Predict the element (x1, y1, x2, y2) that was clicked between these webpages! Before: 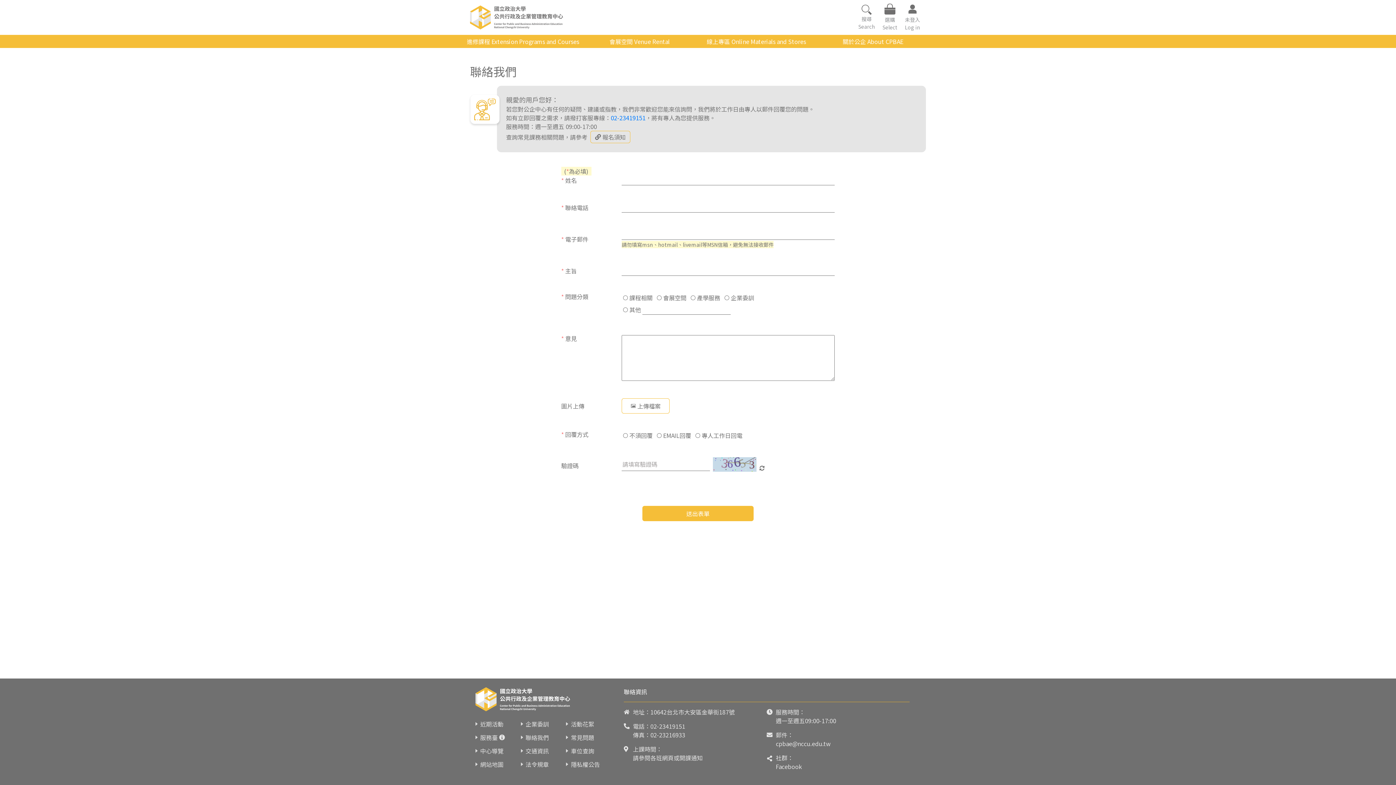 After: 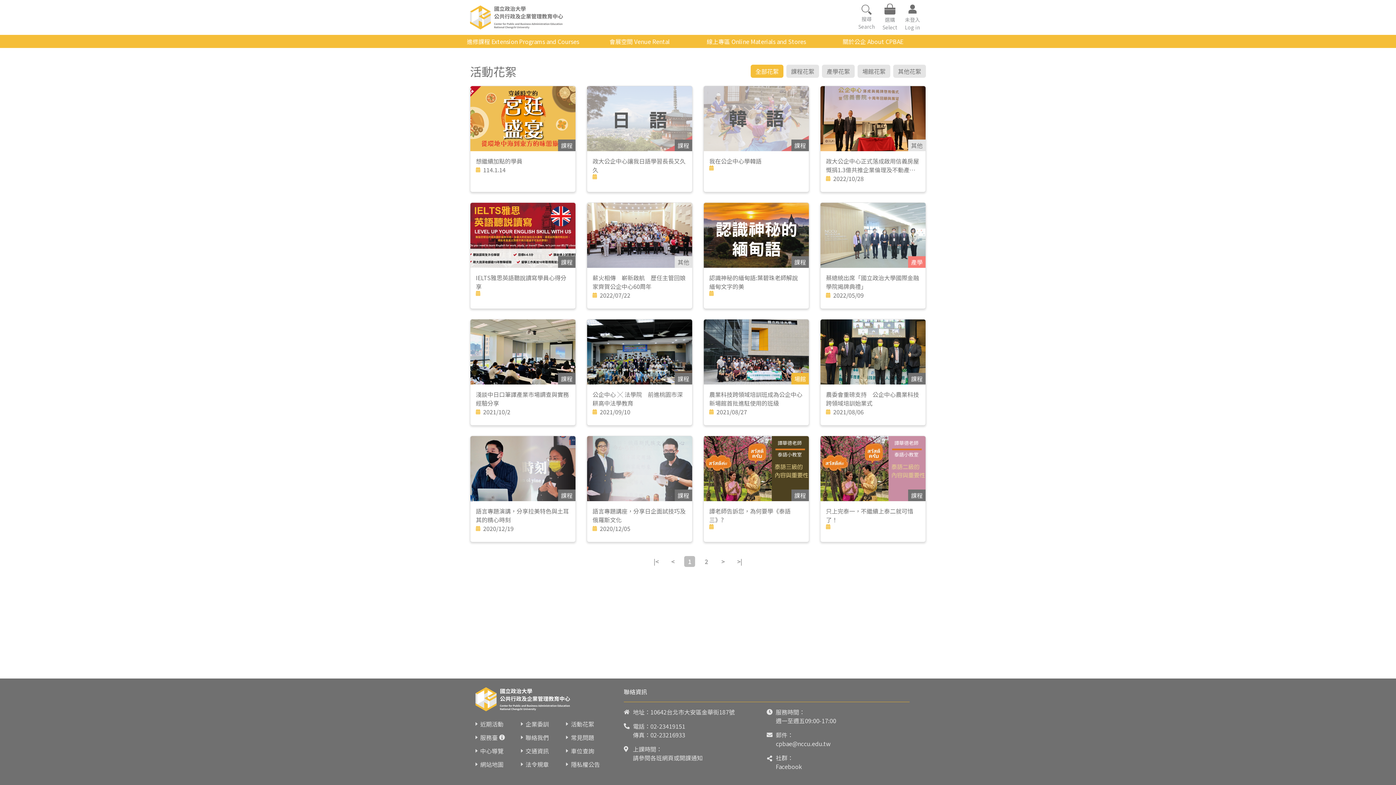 Action: label: 活動花絮 bbox: (571, 719, 594, 728)